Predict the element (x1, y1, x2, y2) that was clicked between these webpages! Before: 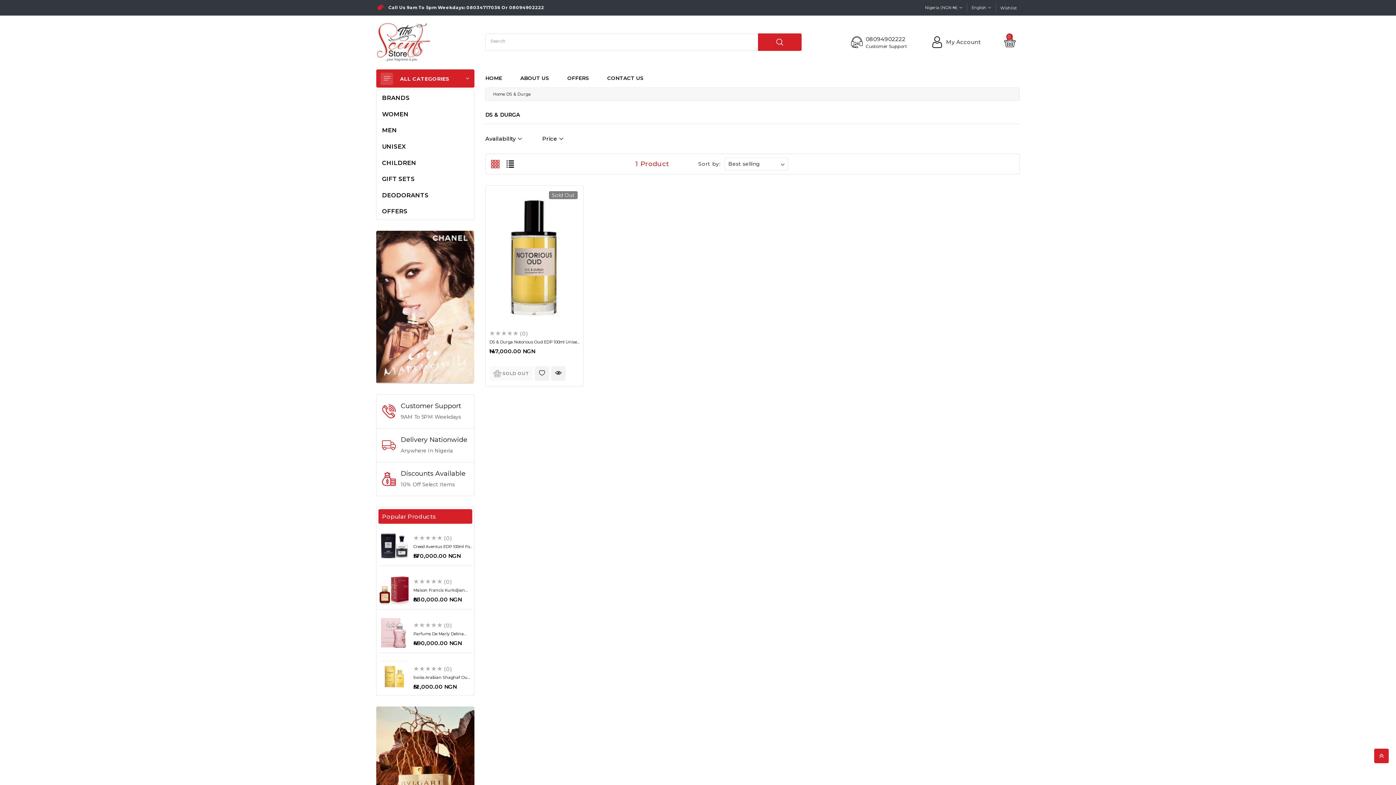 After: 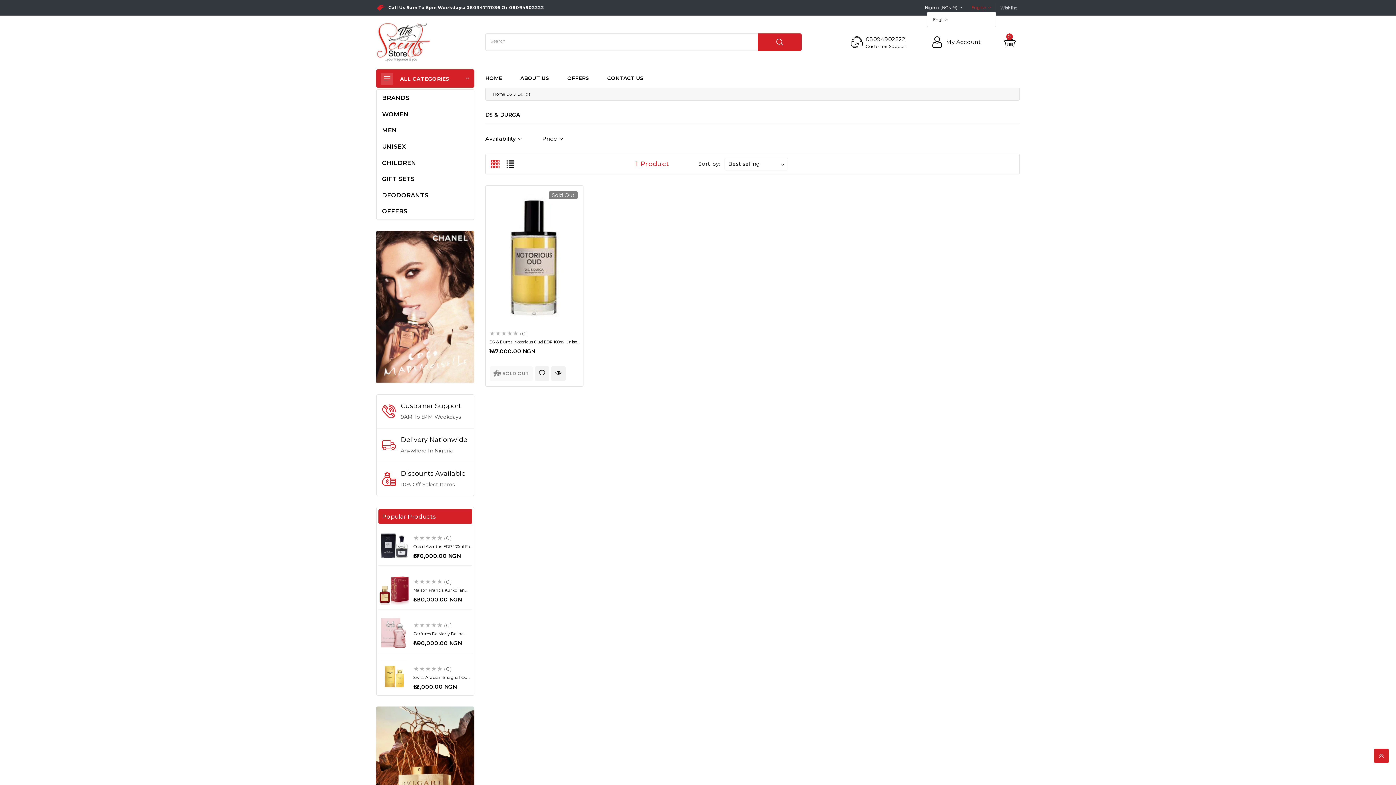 Action: bbox: (968, 2, 996, 12) label: English